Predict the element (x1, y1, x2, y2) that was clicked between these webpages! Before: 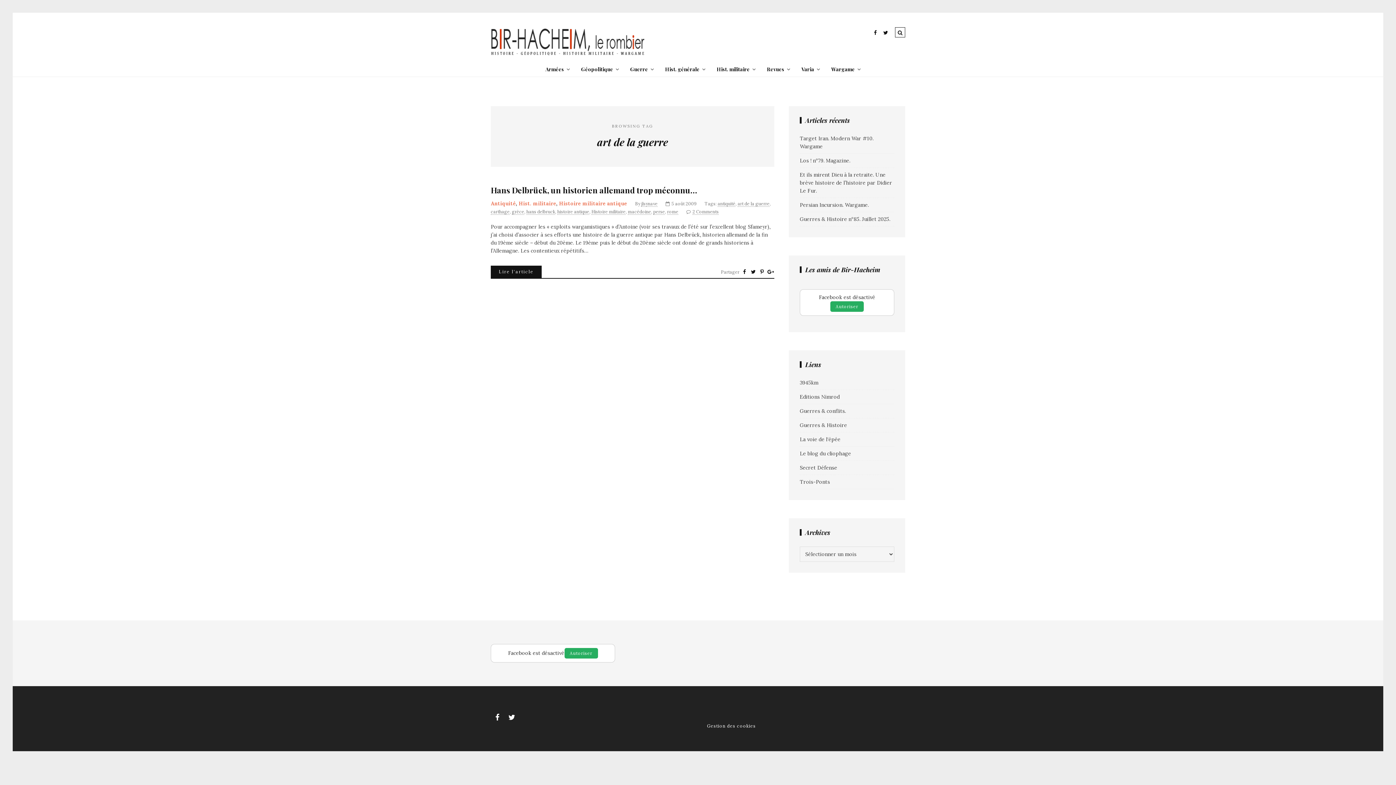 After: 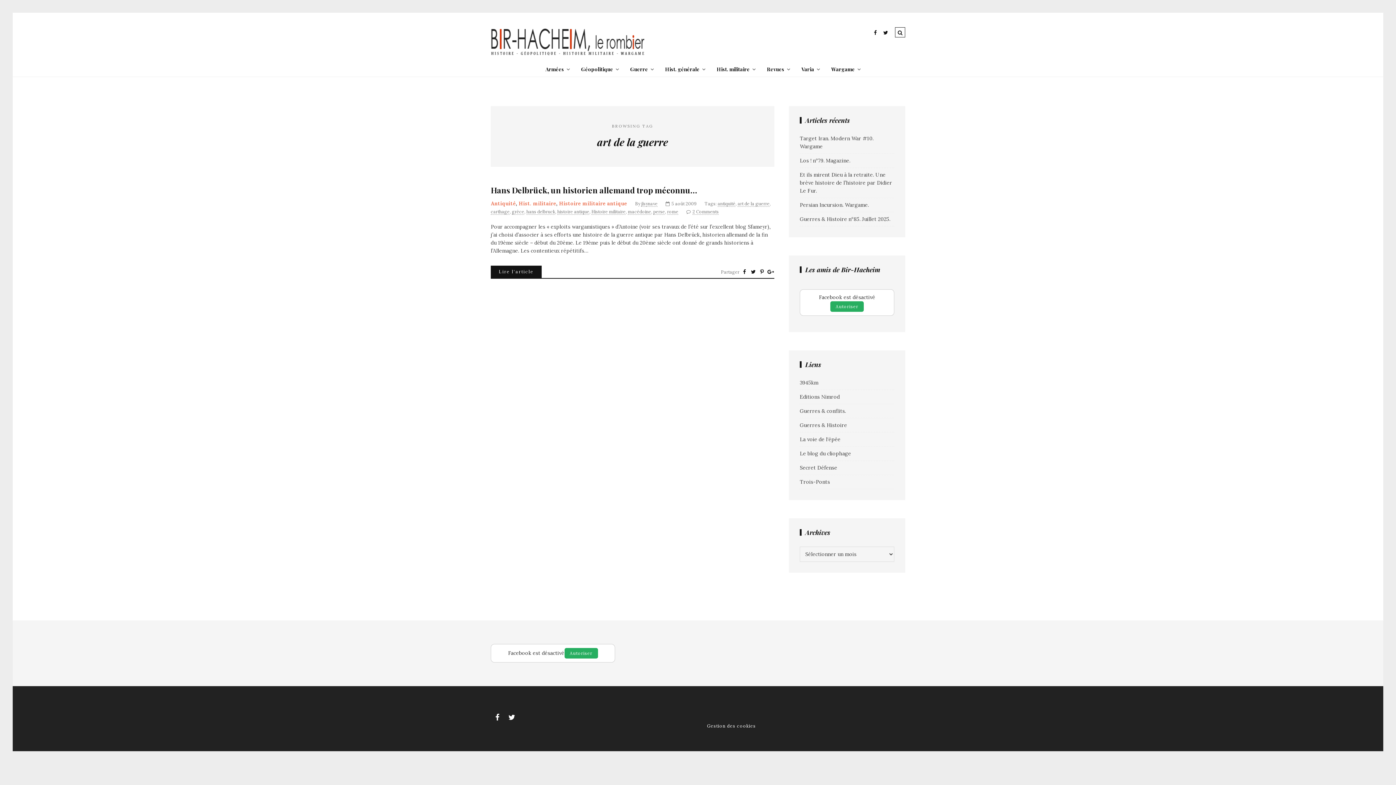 Action: bbox: (830, 301, 864, 312) label: Autoriser